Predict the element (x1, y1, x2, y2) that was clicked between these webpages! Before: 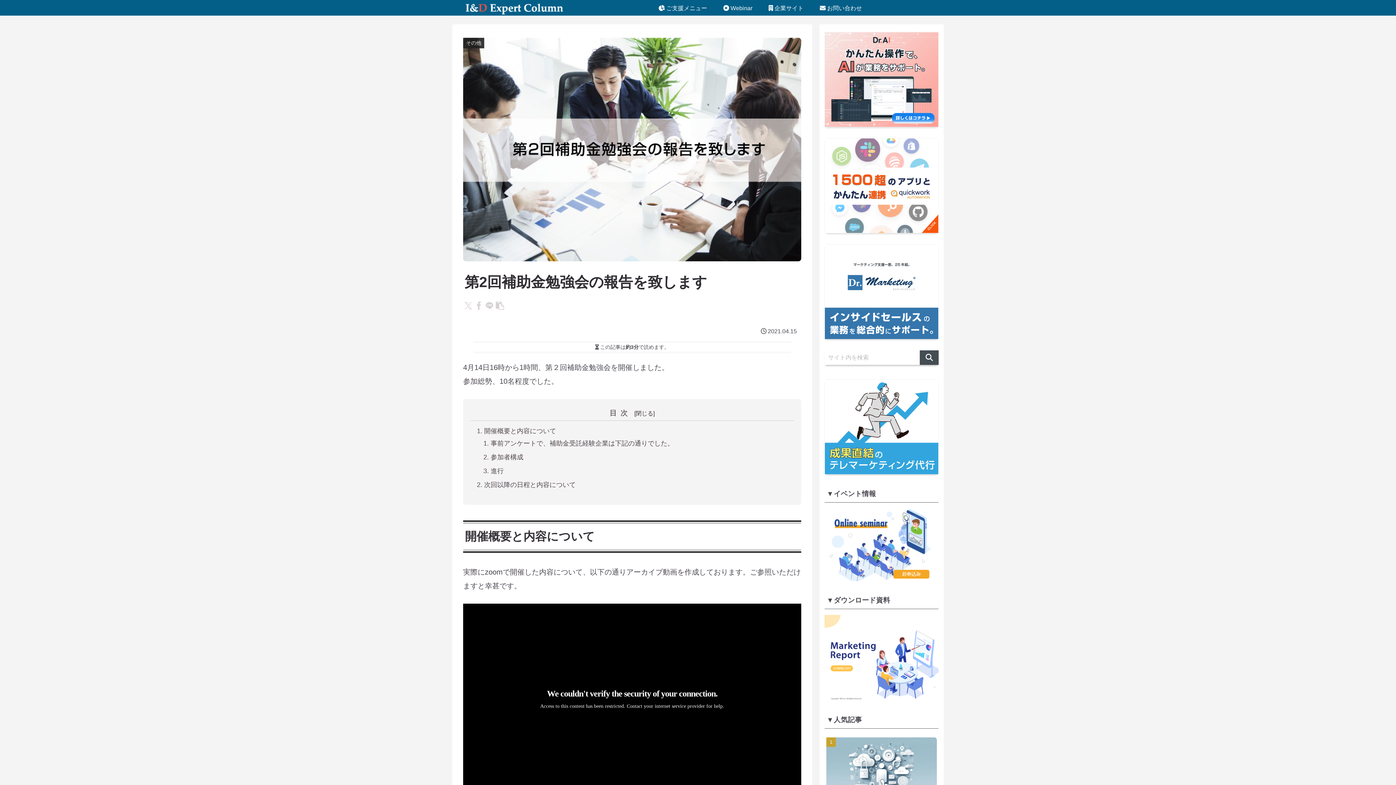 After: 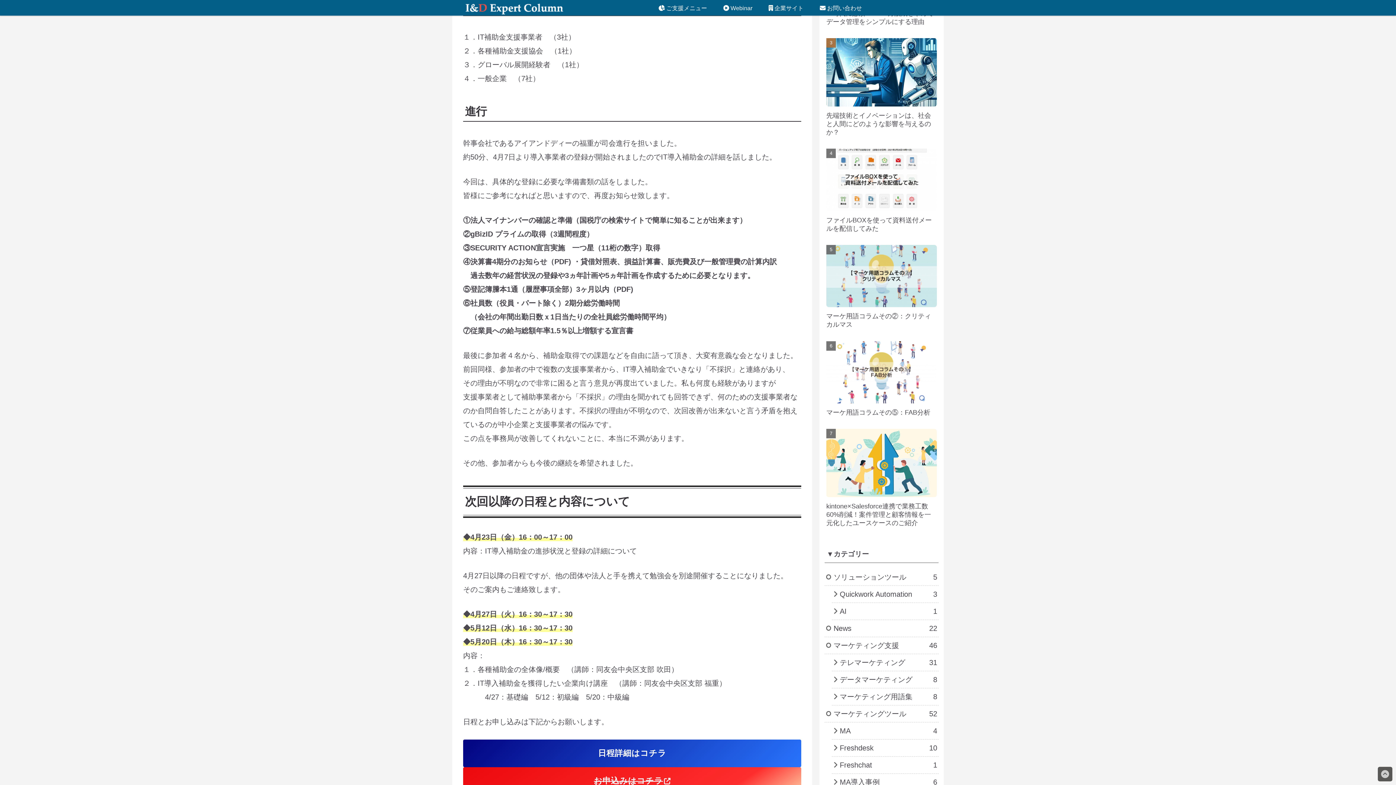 Action: label: 参加者構成 bbox: (490, 453, 523, 460)